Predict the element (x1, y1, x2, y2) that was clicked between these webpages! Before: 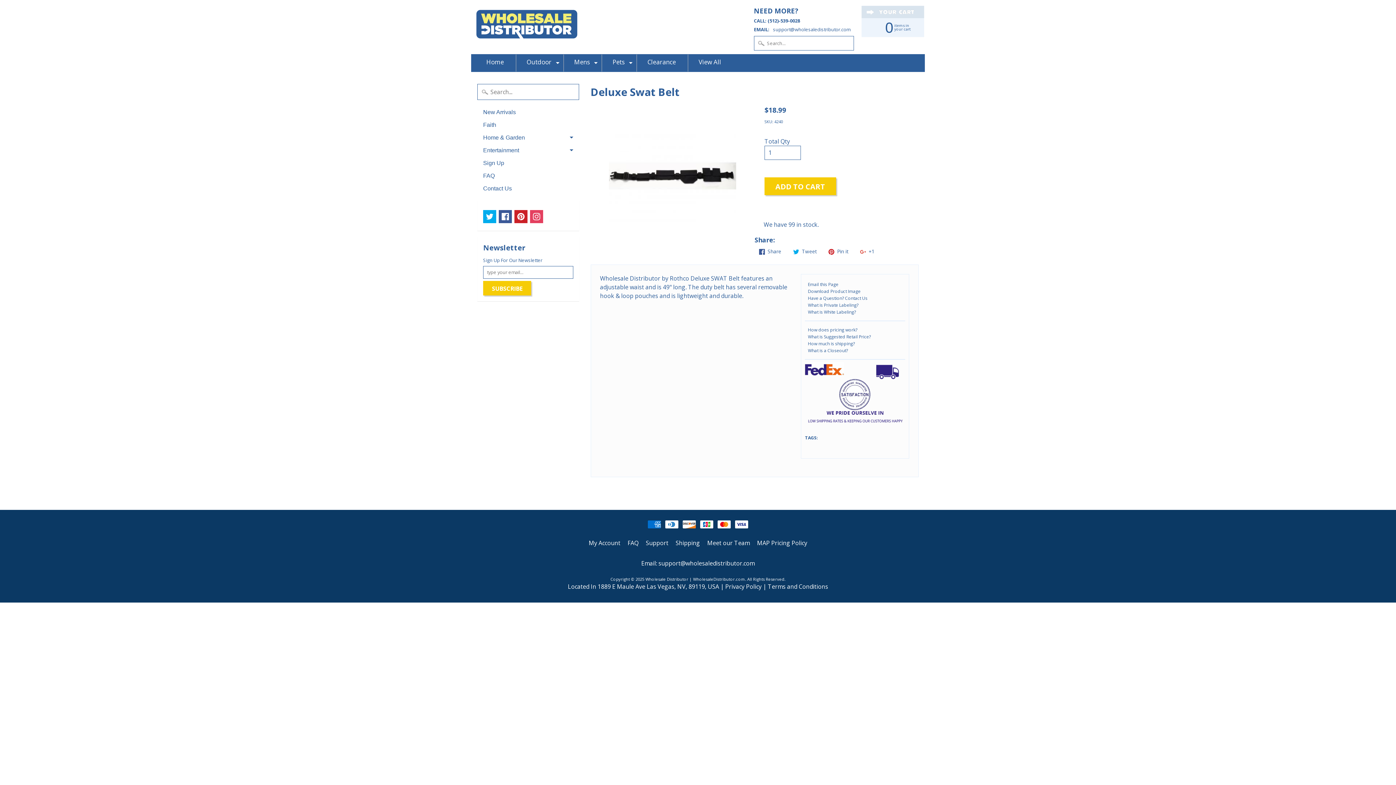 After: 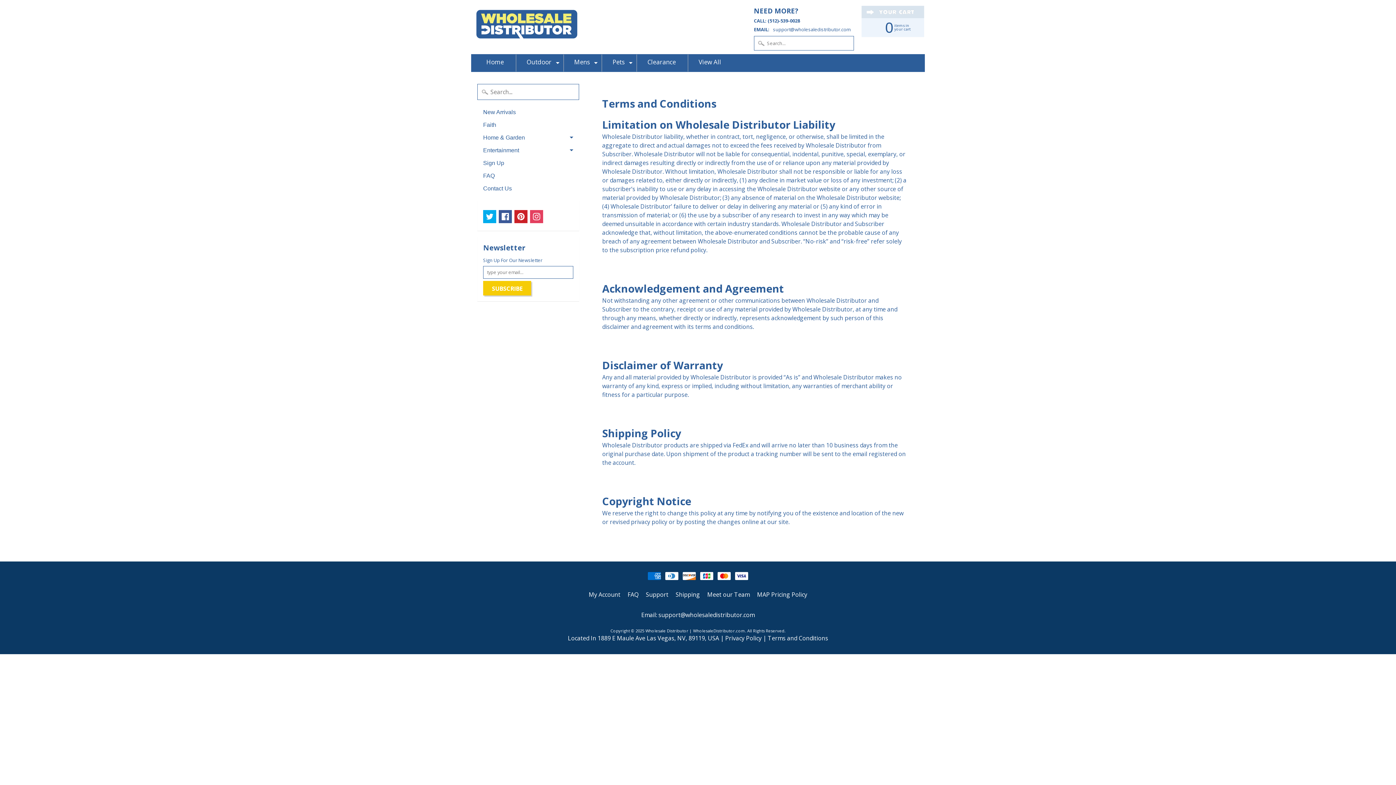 Action: bbox: (768, 582, 828, 590) label: Terms and Conditions